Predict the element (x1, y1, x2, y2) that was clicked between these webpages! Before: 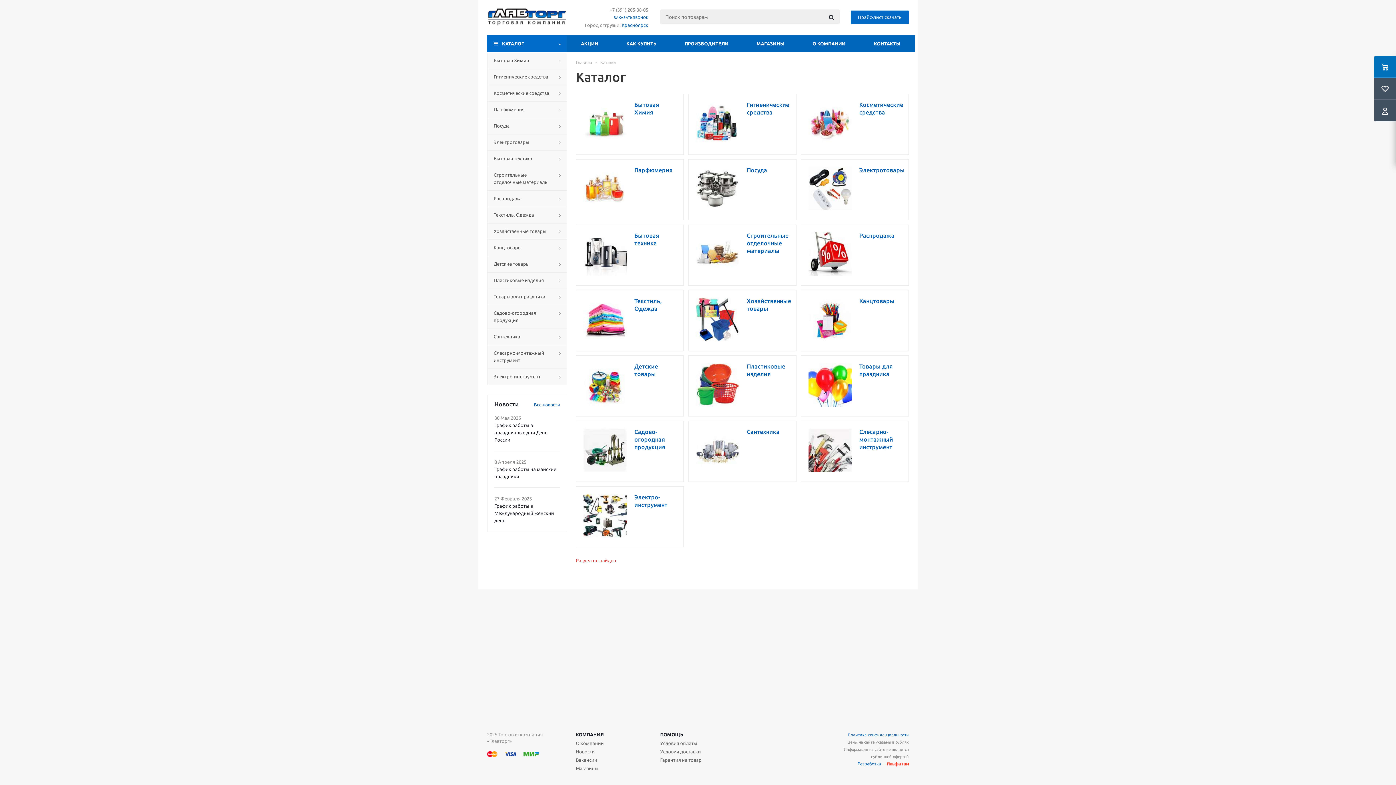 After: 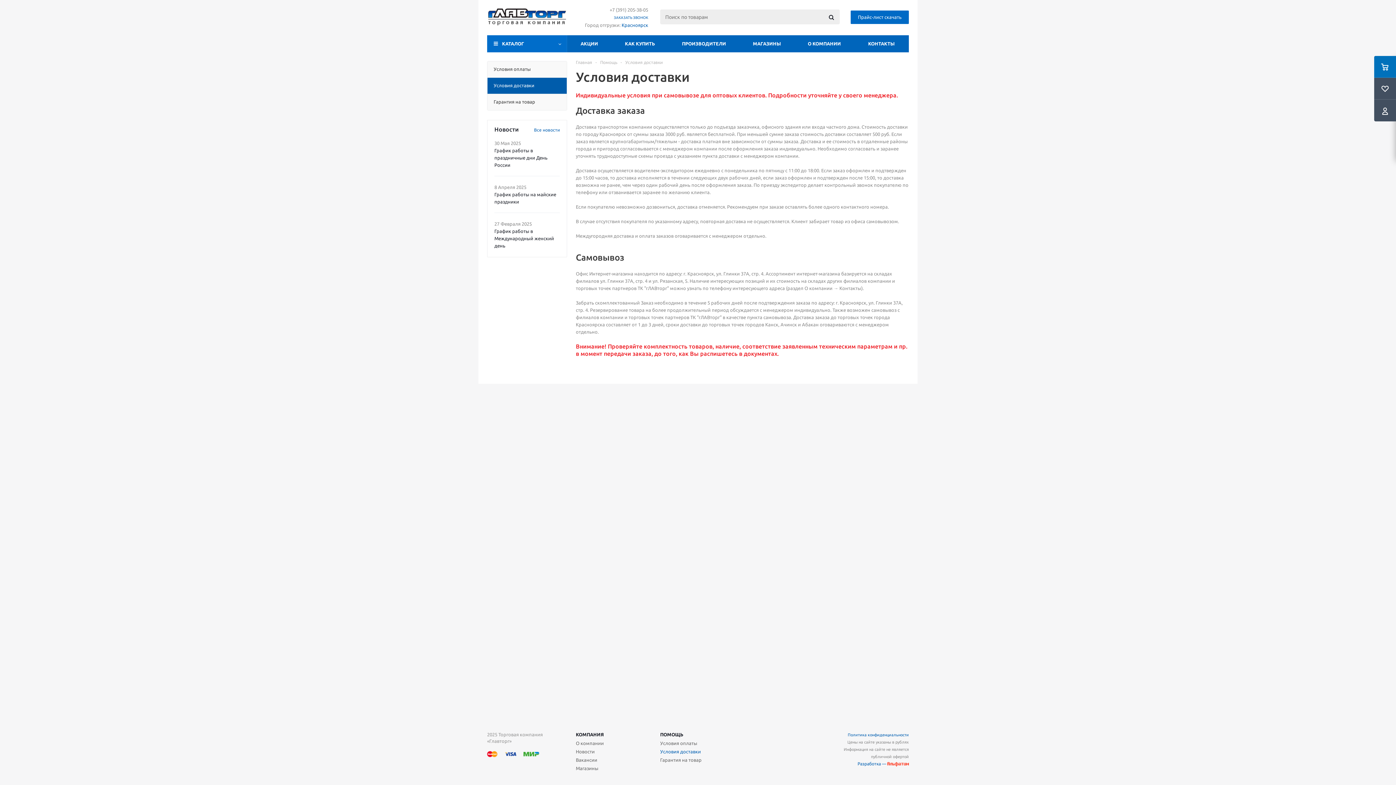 Action: label: Условия доставки bbox: (660, 748, 701, 755)